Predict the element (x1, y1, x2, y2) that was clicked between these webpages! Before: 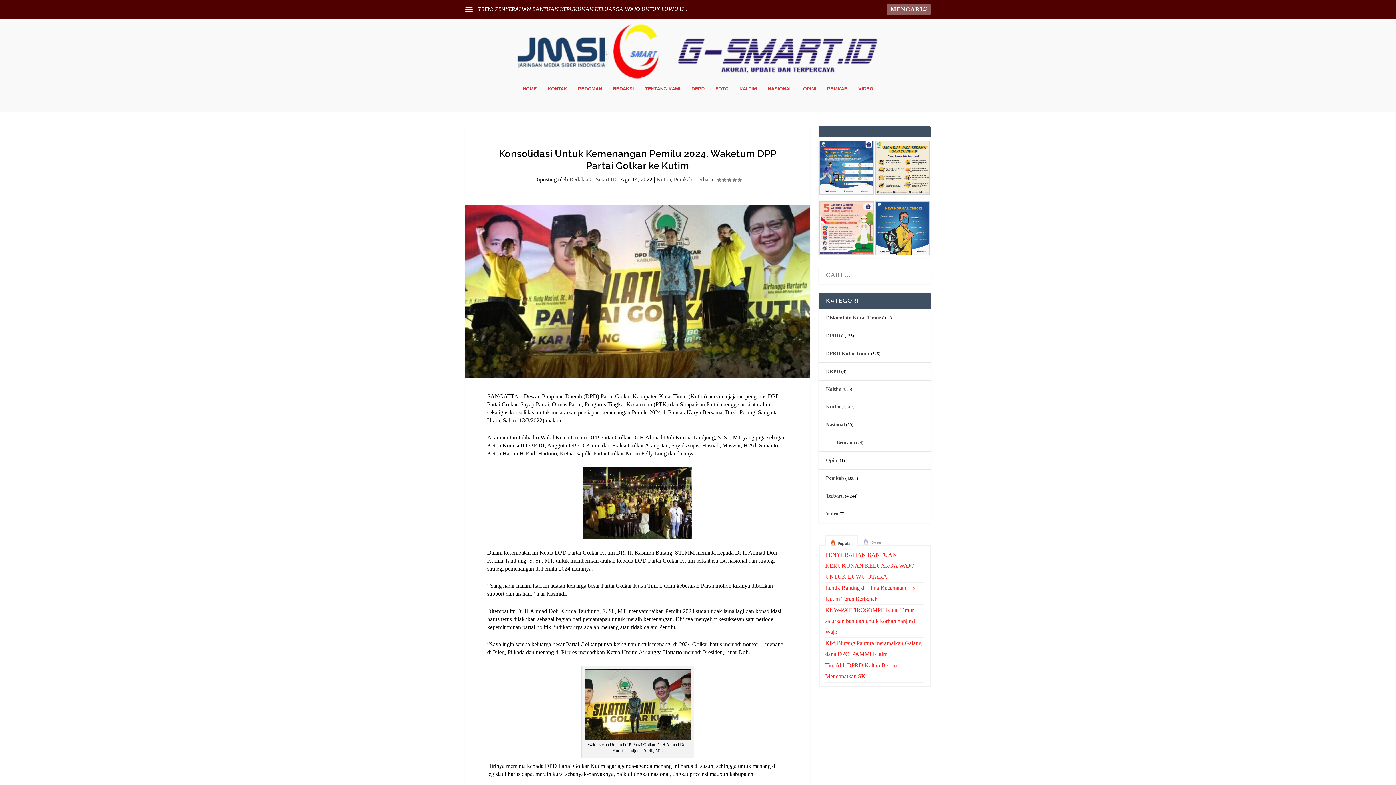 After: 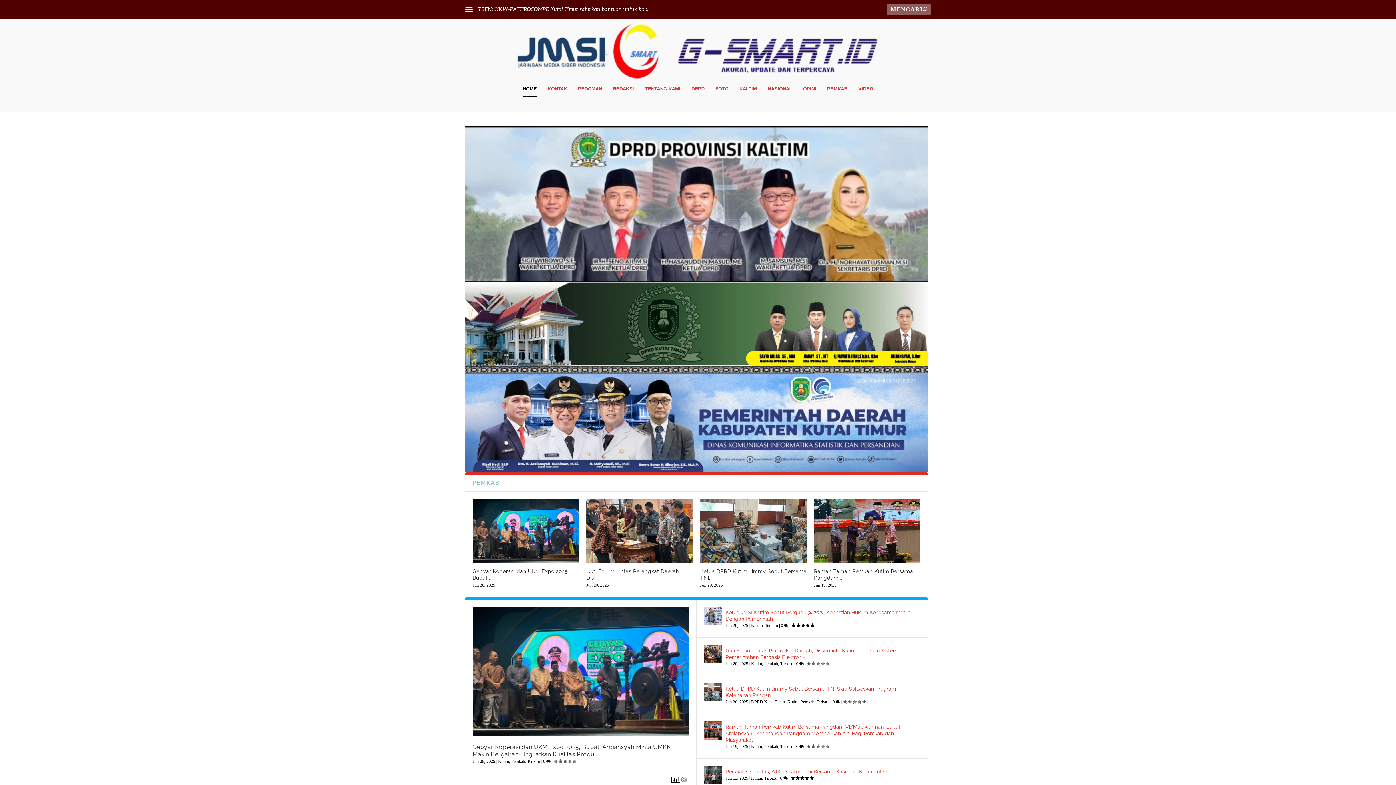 Action: bbox: (522, 86, 537, 111) label: HOME